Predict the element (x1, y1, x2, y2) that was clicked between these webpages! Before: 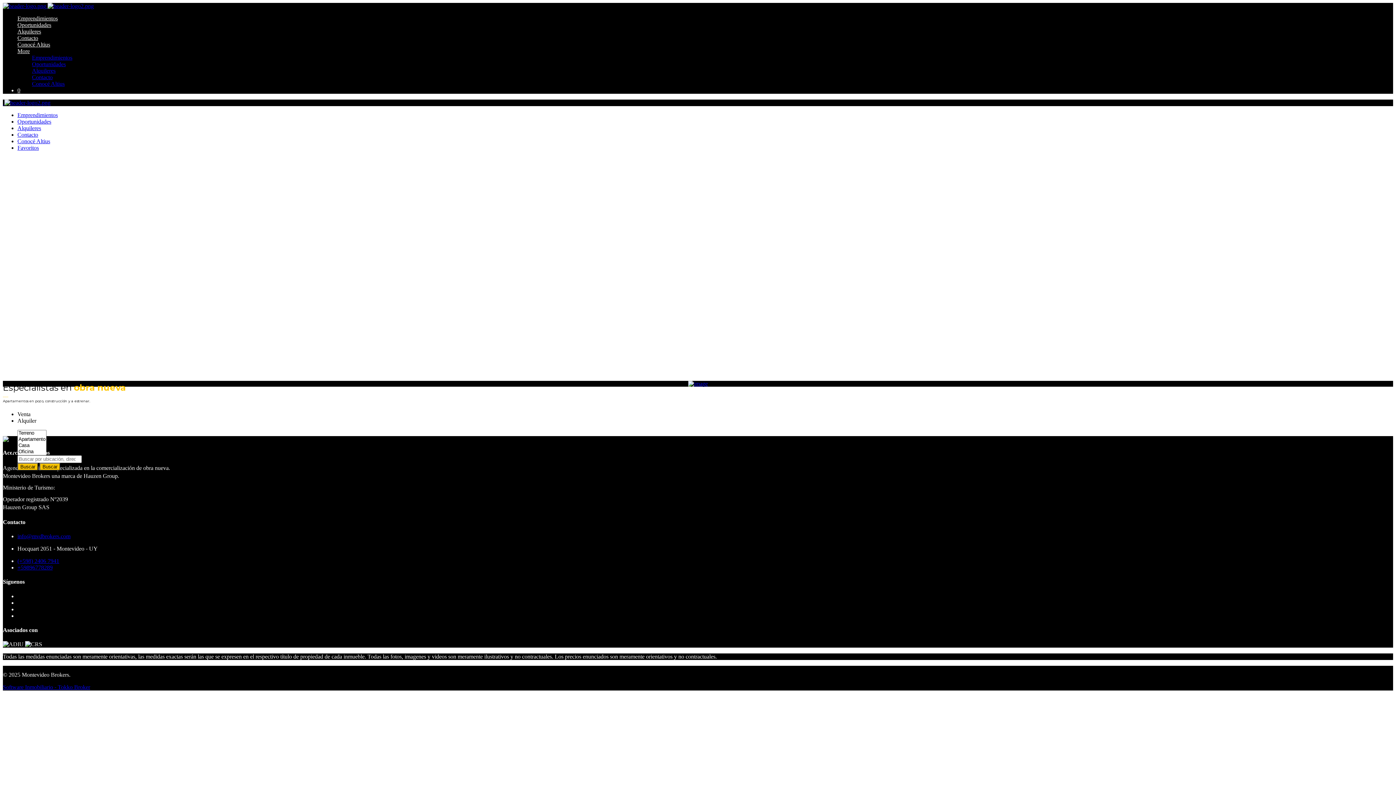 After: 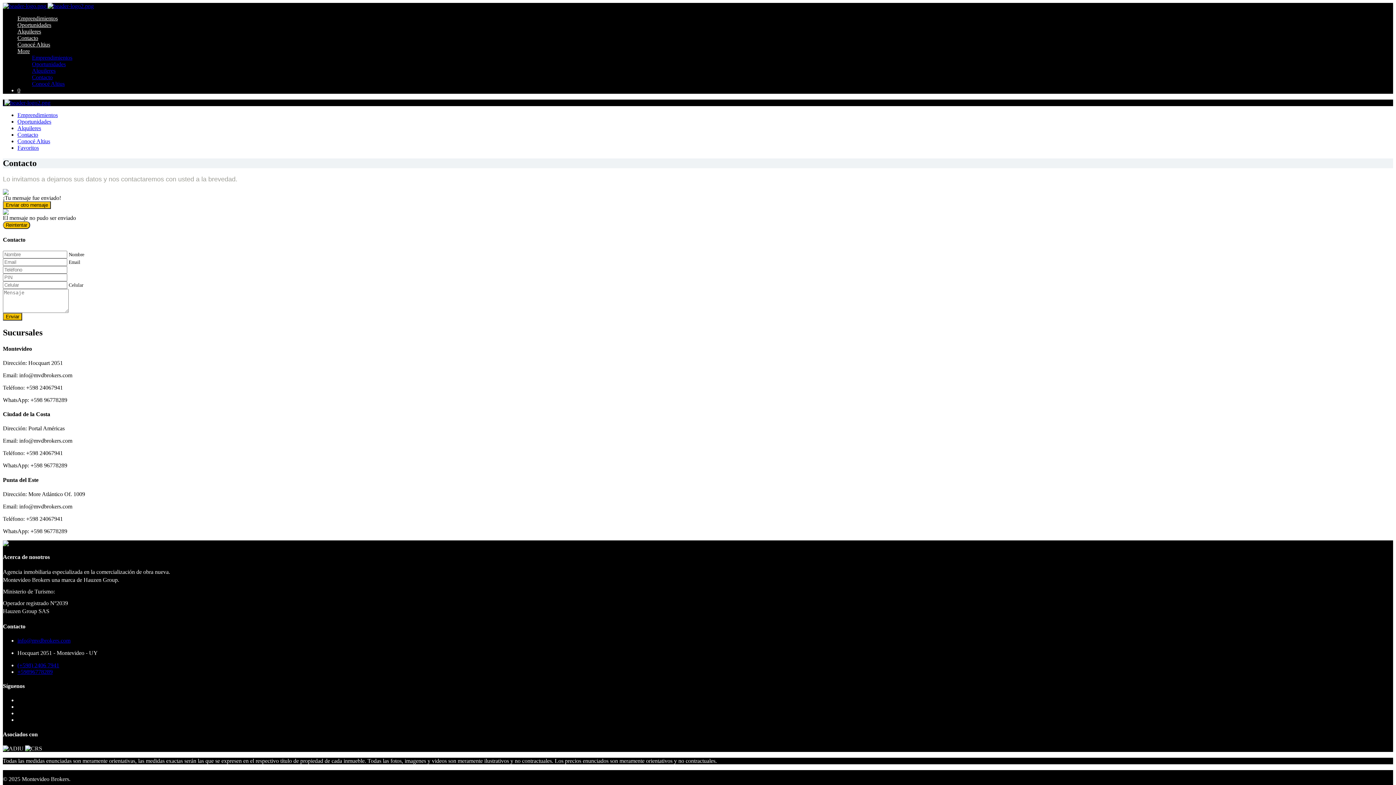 Action: bbox: (32, 74, 52, 80) label: Contacto